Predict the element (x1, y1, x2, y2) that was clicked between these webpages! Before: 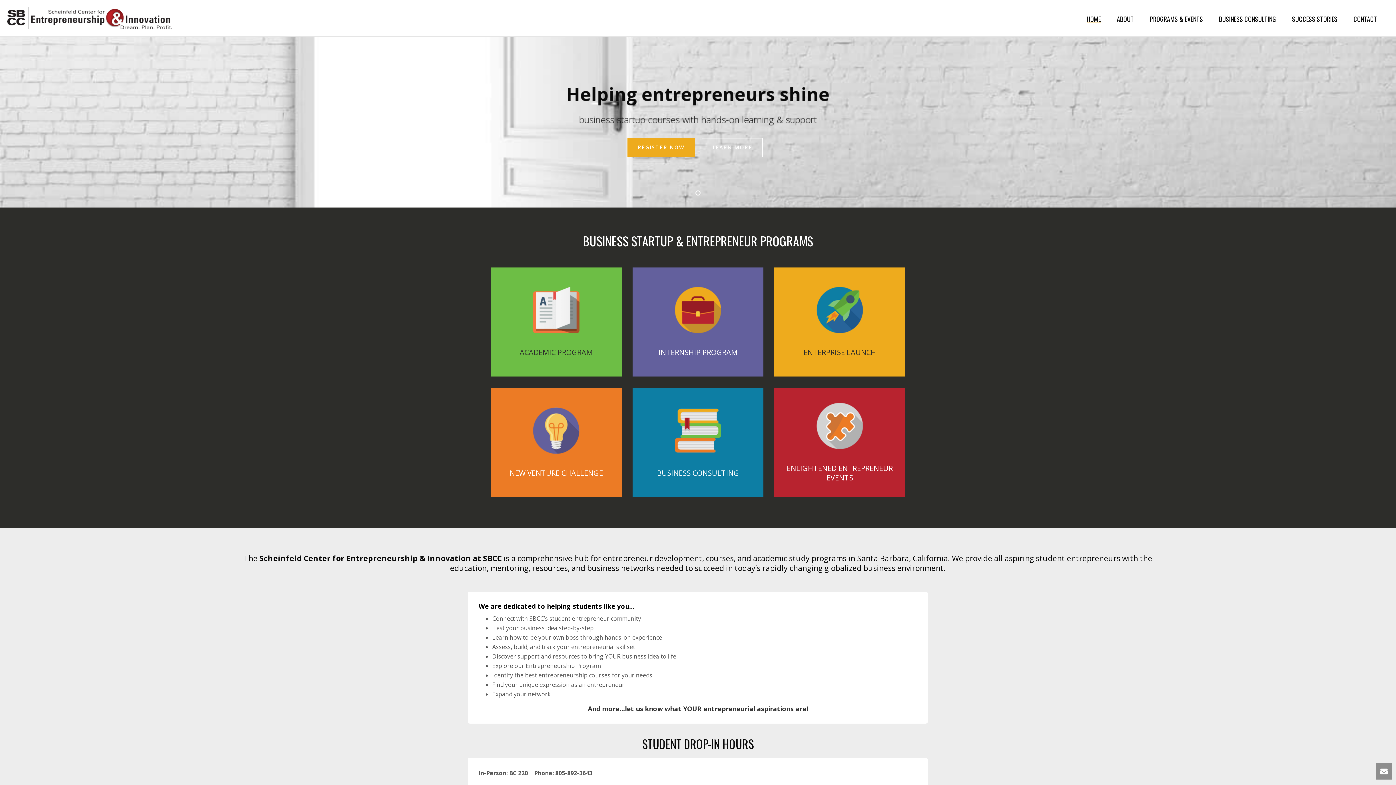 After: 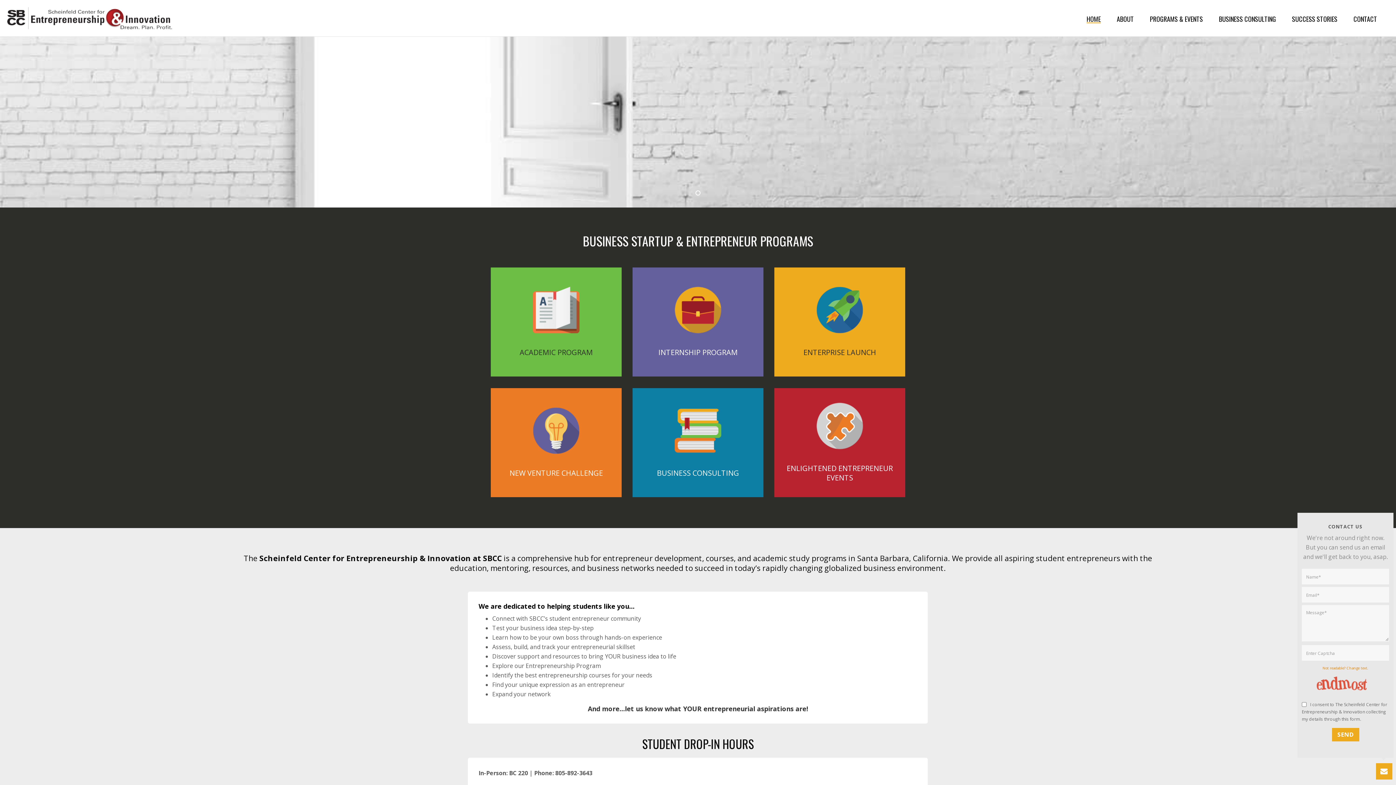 Action: bbox: (1376, 763, 1392, 780)